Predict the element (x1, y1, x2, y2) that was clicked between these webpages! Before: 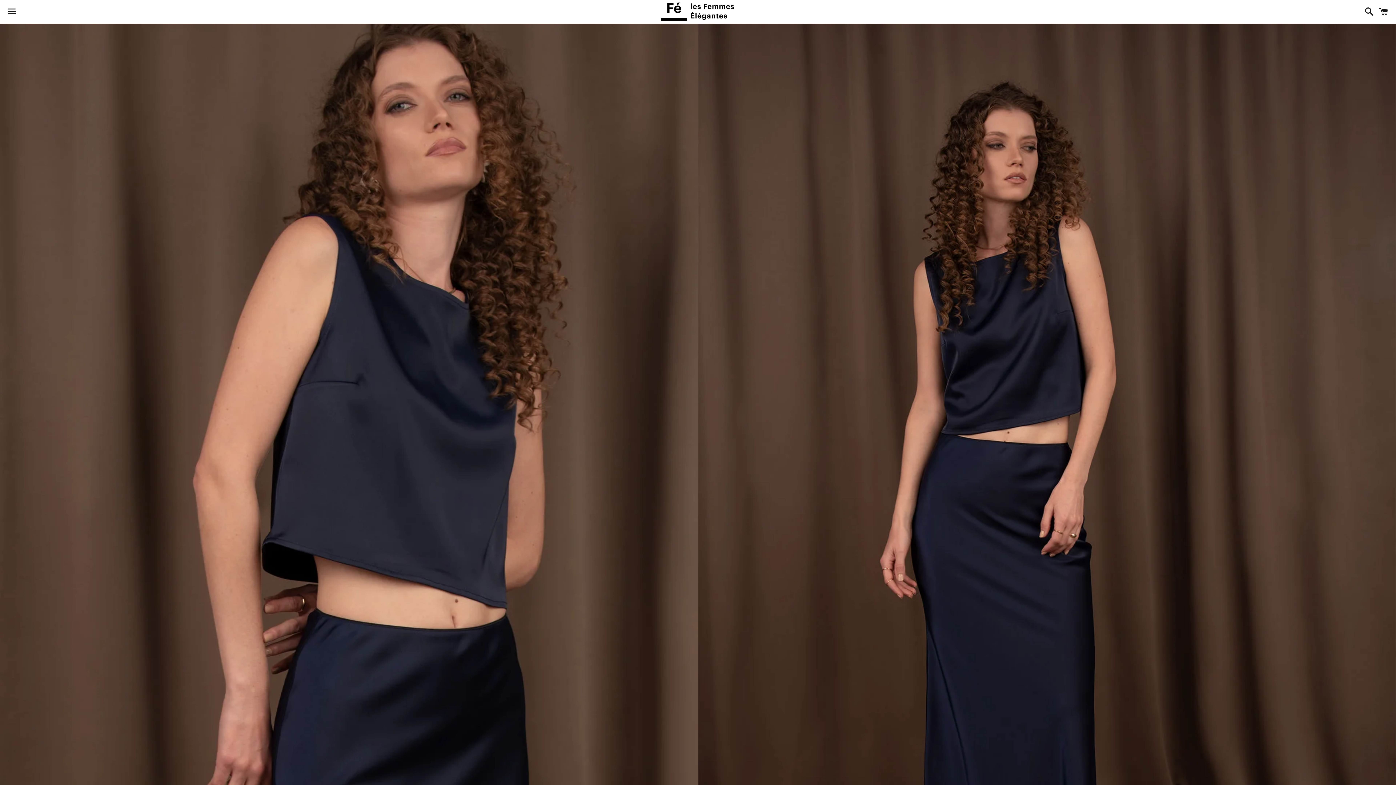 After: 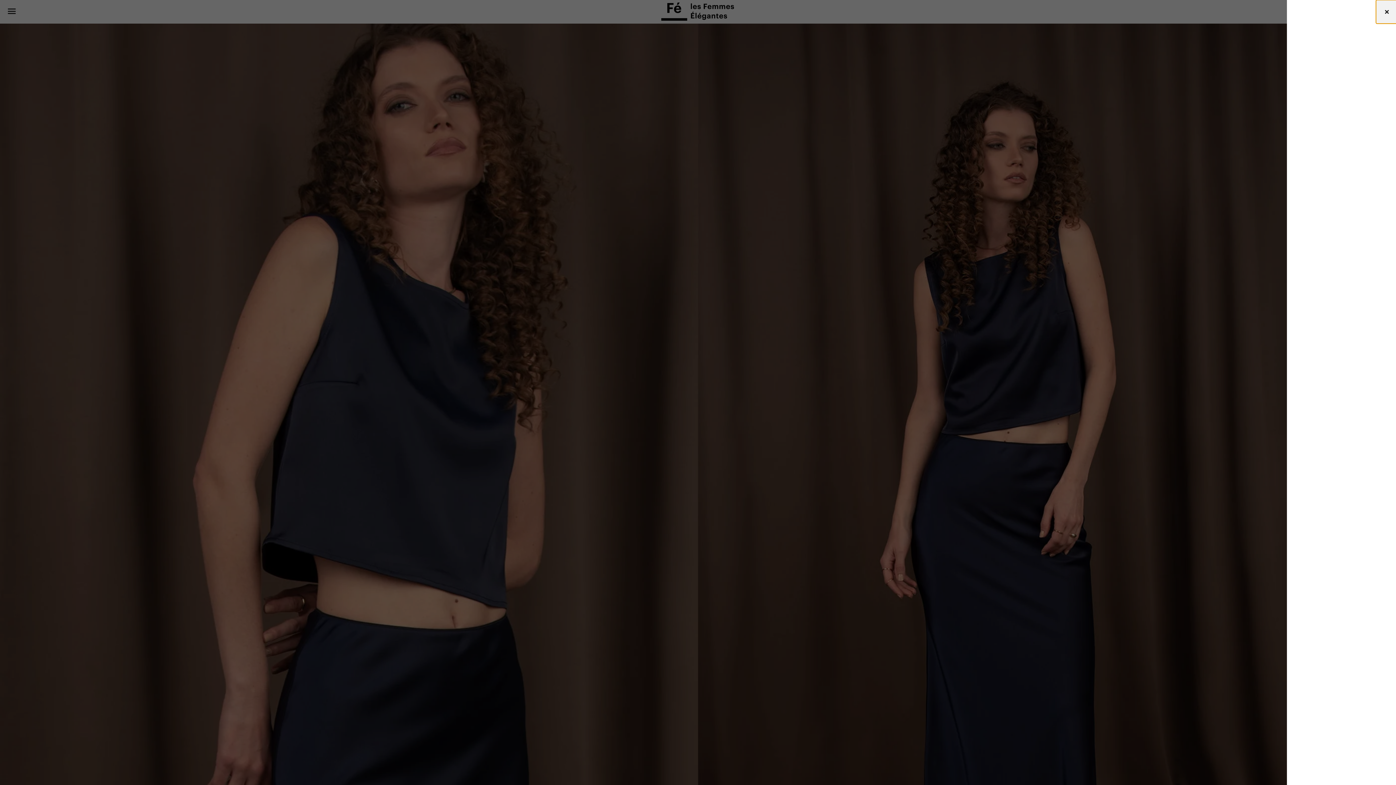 Action: label: Cart bbox: (1375, 0, 1392, 22)